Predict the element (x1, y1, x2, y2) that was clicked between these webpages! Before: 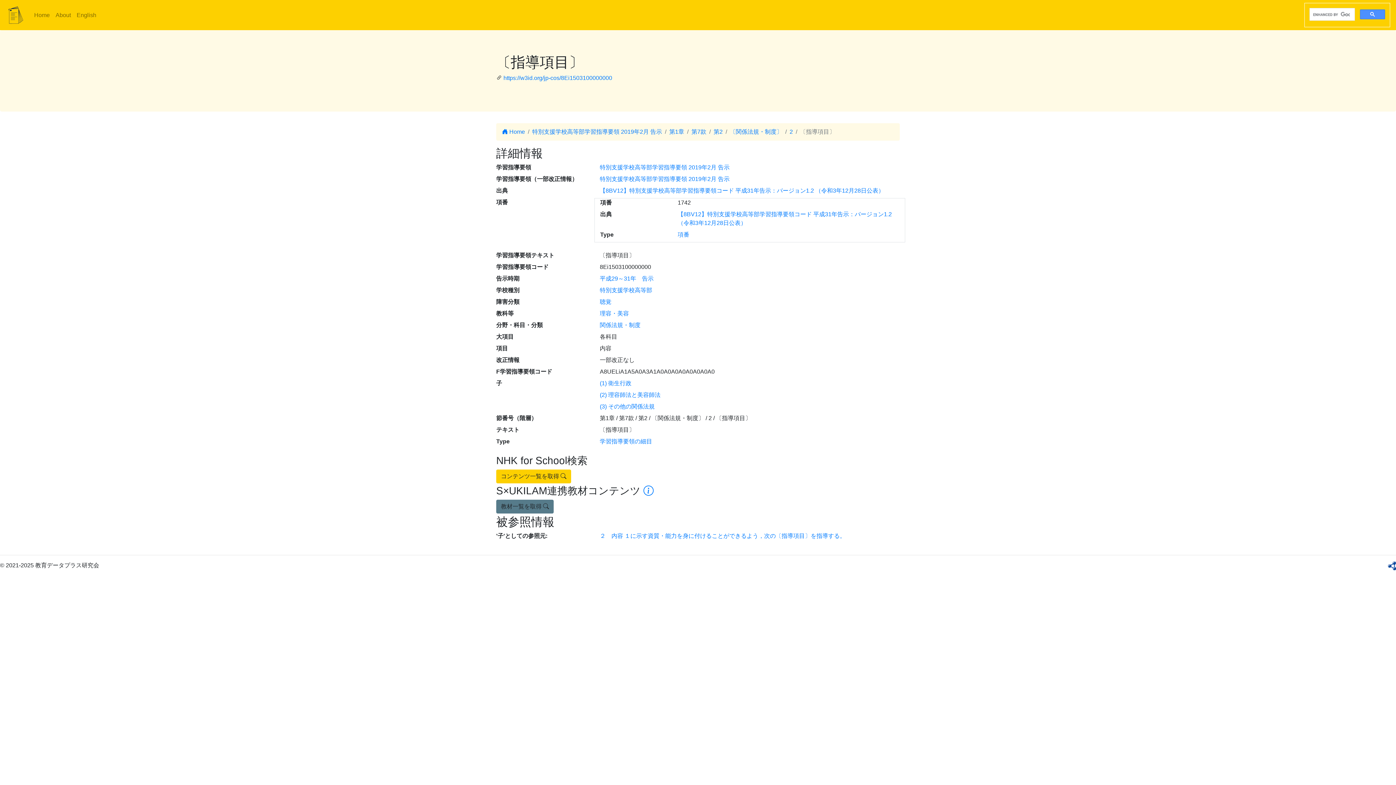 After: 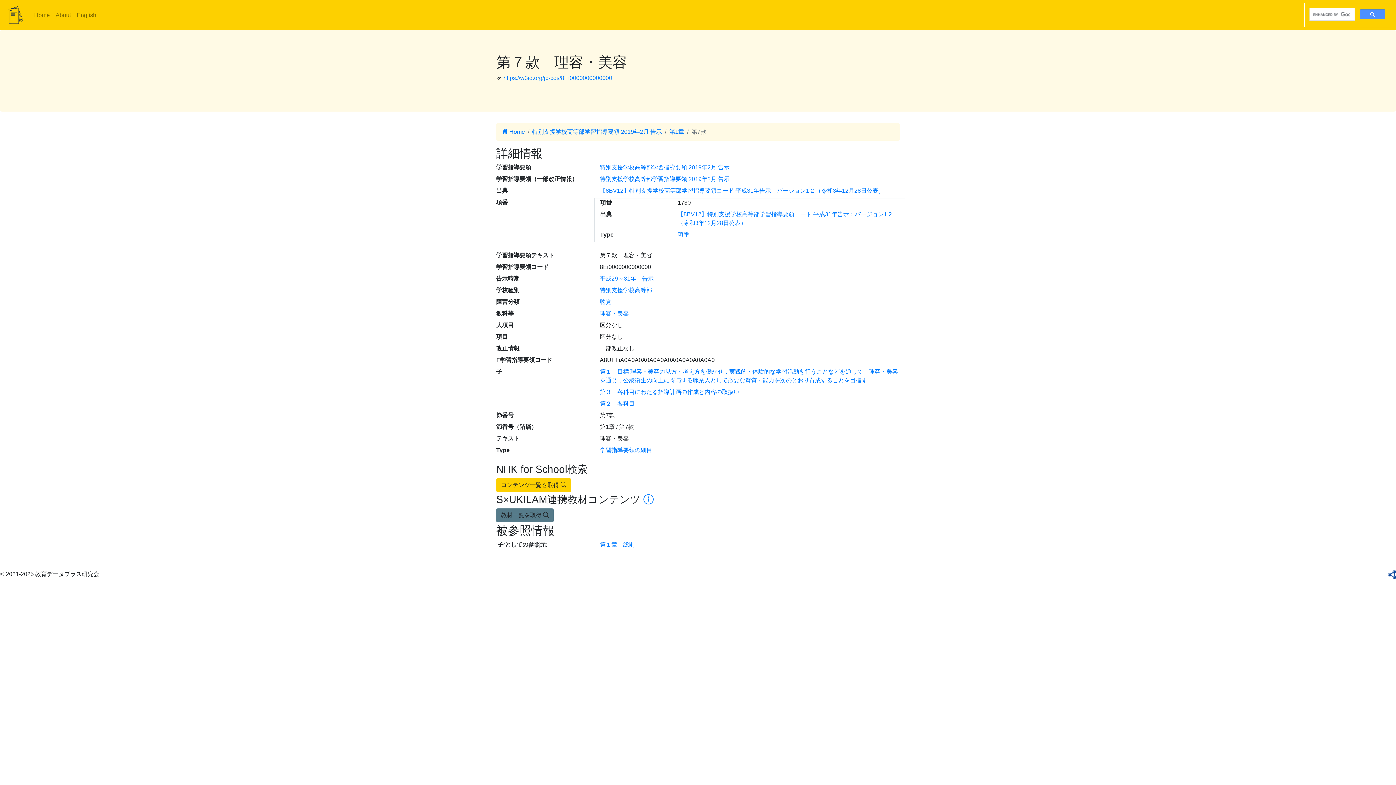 Action: label: 第7款 bbox: (691, 128, 706, 134)